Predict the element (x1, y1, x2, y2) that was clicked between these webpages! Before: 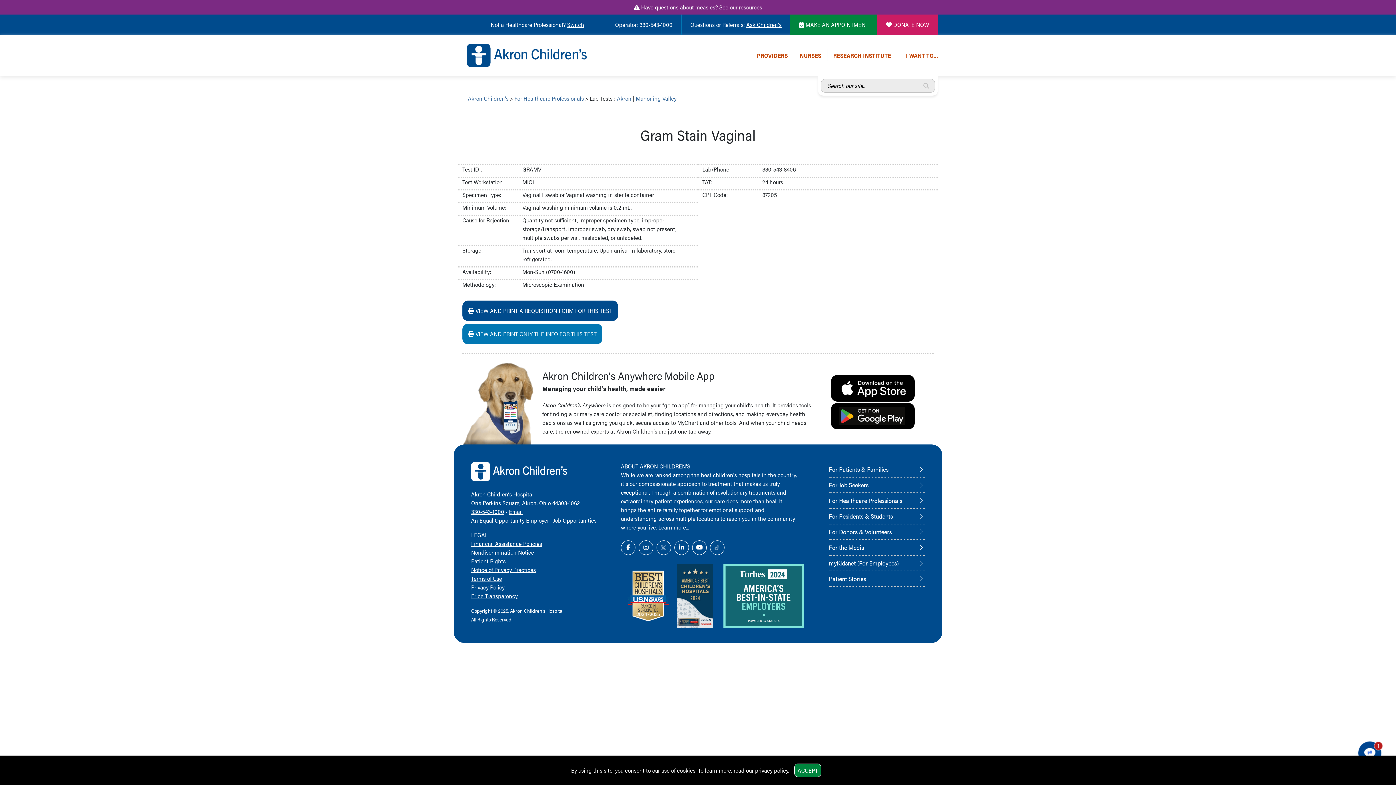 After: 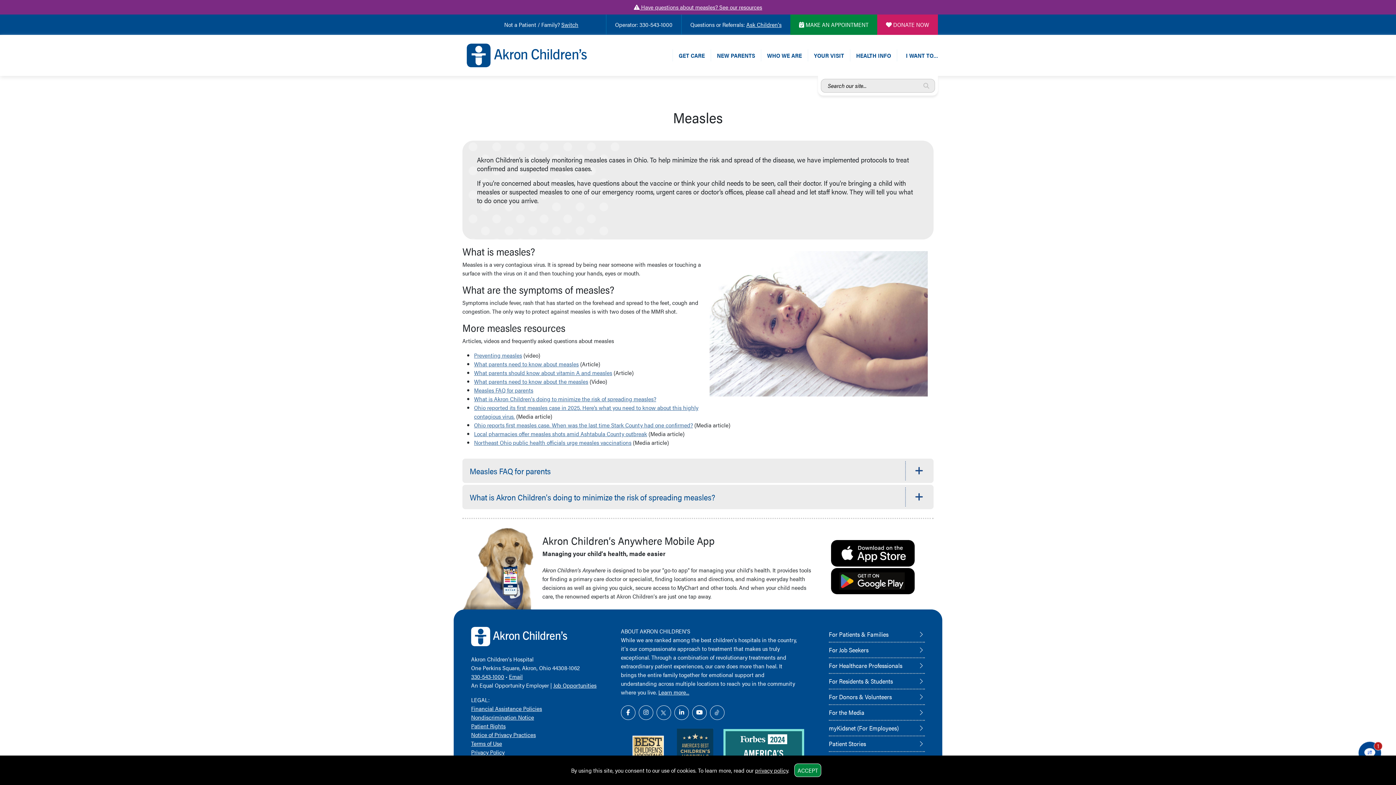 Action: label:  Have questions about measles? See our resources bbox: (634, 2, 762, 11)